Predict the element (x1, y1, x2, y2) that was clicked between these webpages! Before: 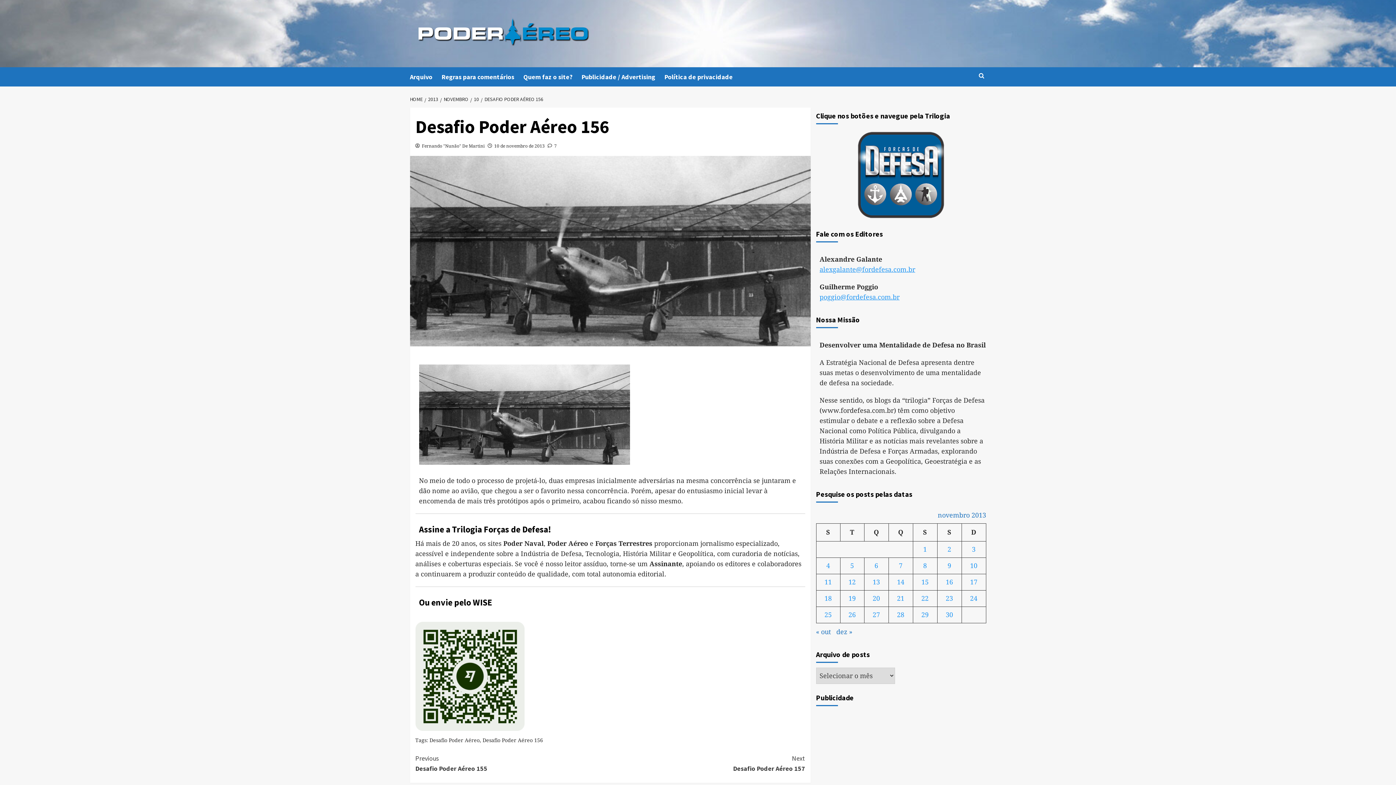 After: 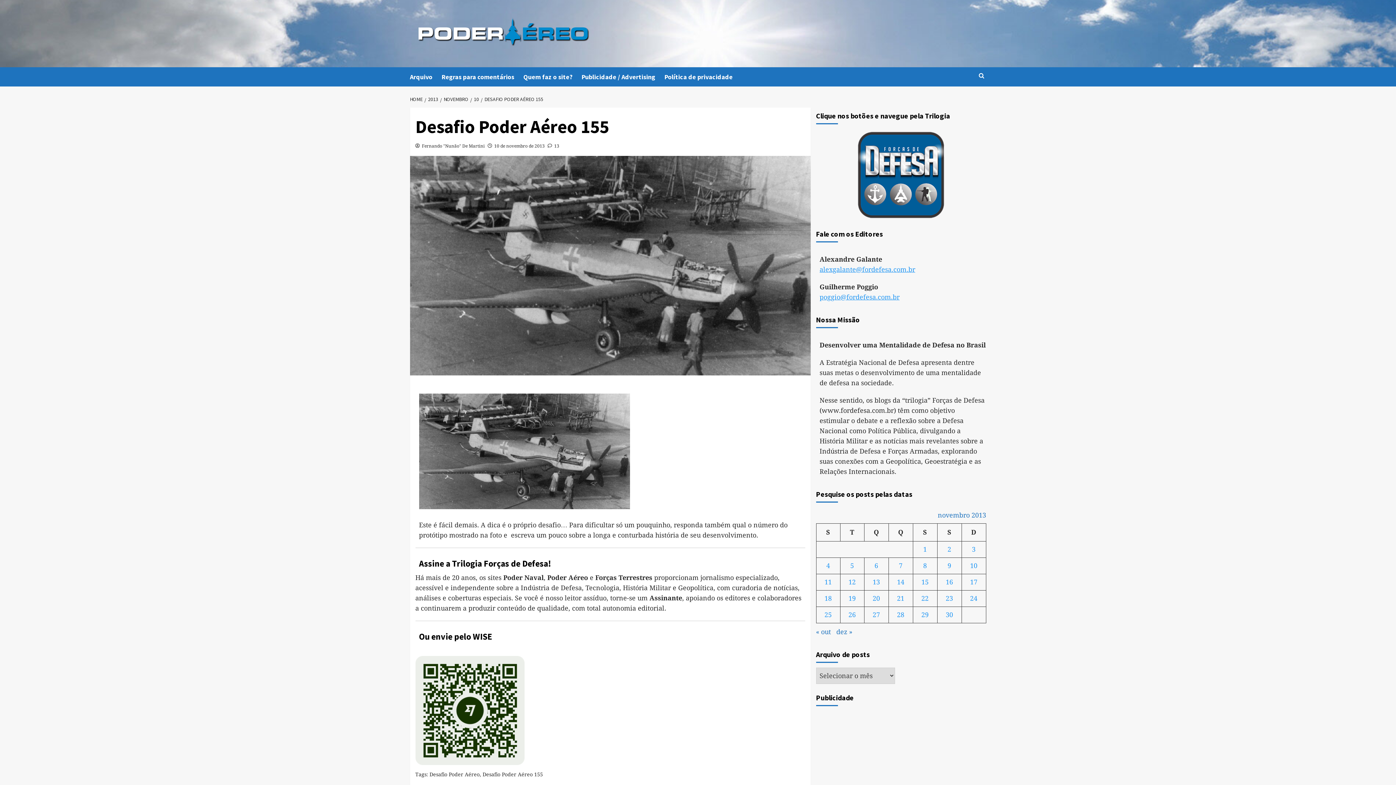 Action: label: Previous
Desafio Poder Aéreo 155 bbox: (415, 753, 610, 774)